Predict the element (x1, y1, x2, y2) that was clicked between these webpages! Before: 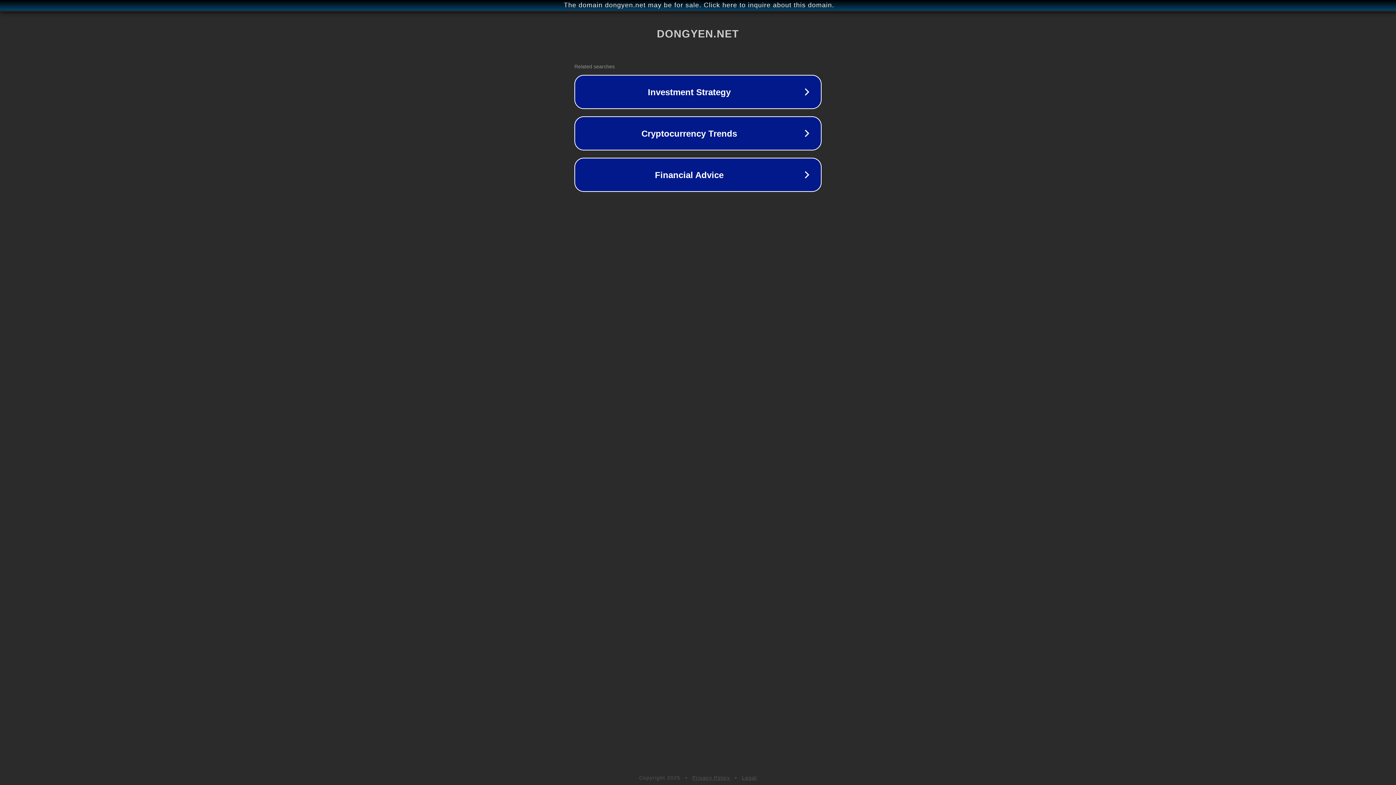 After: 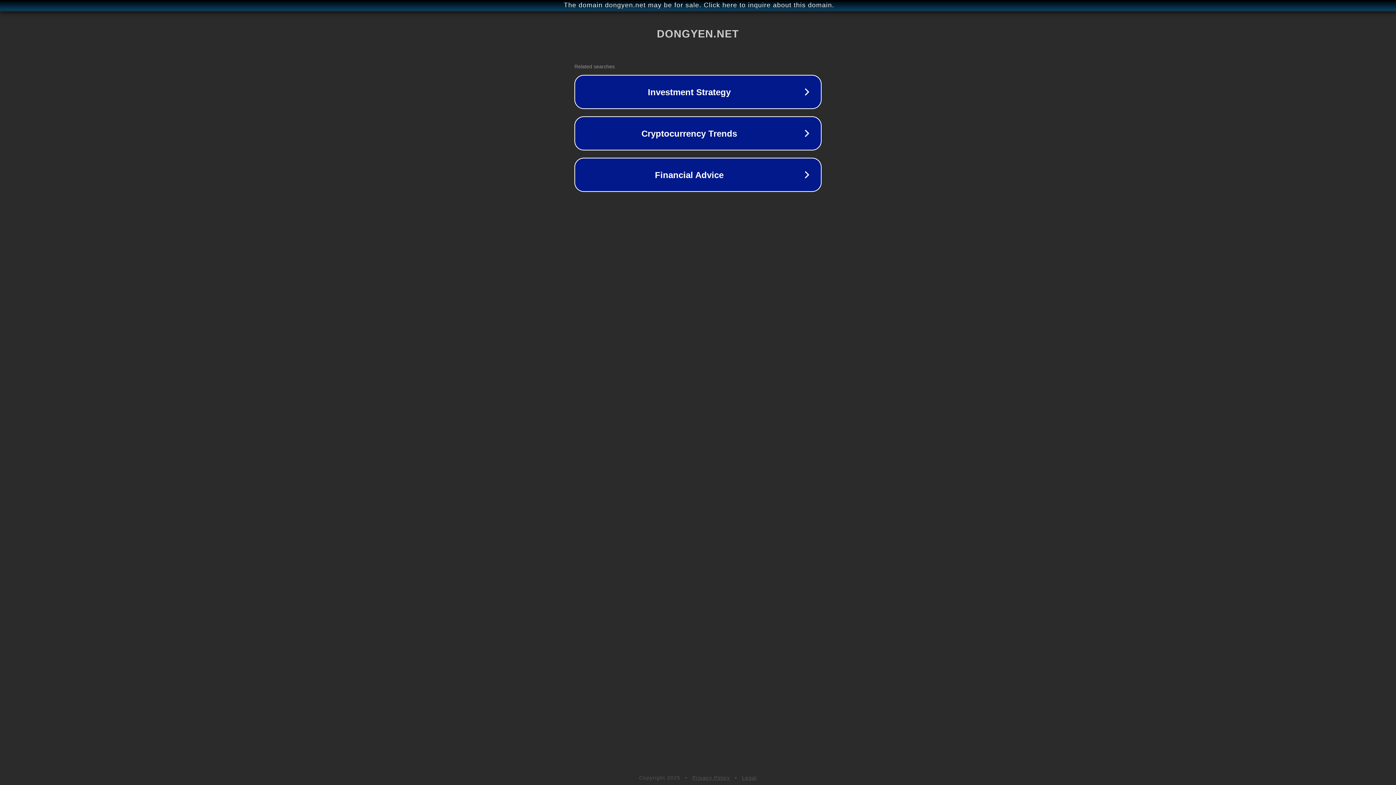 Action: bbox: (742, 775, 757, 781) label: Legal